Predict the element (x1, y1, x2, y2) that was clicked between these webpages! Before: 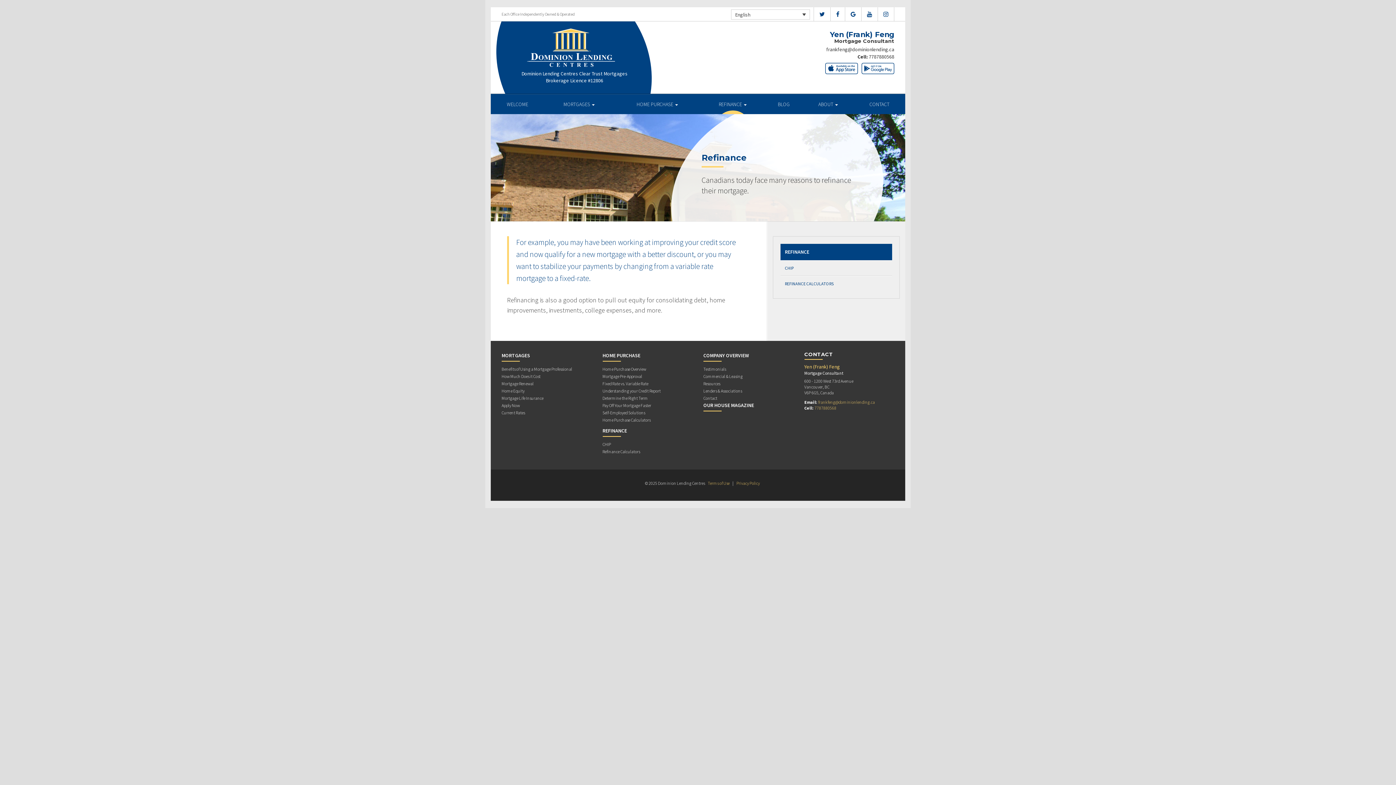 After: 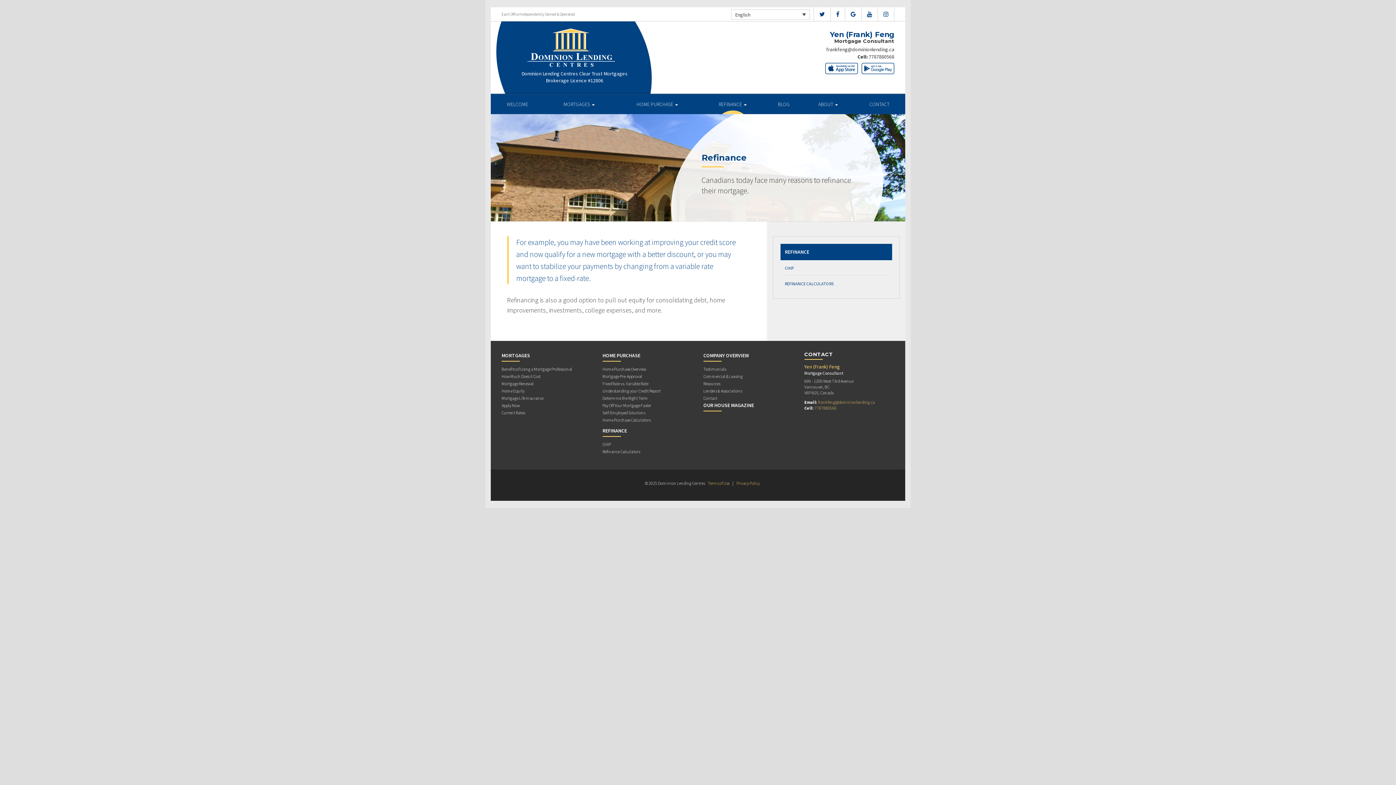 Action: label: REFINANCE bbox: (780, 244, 892, 260)